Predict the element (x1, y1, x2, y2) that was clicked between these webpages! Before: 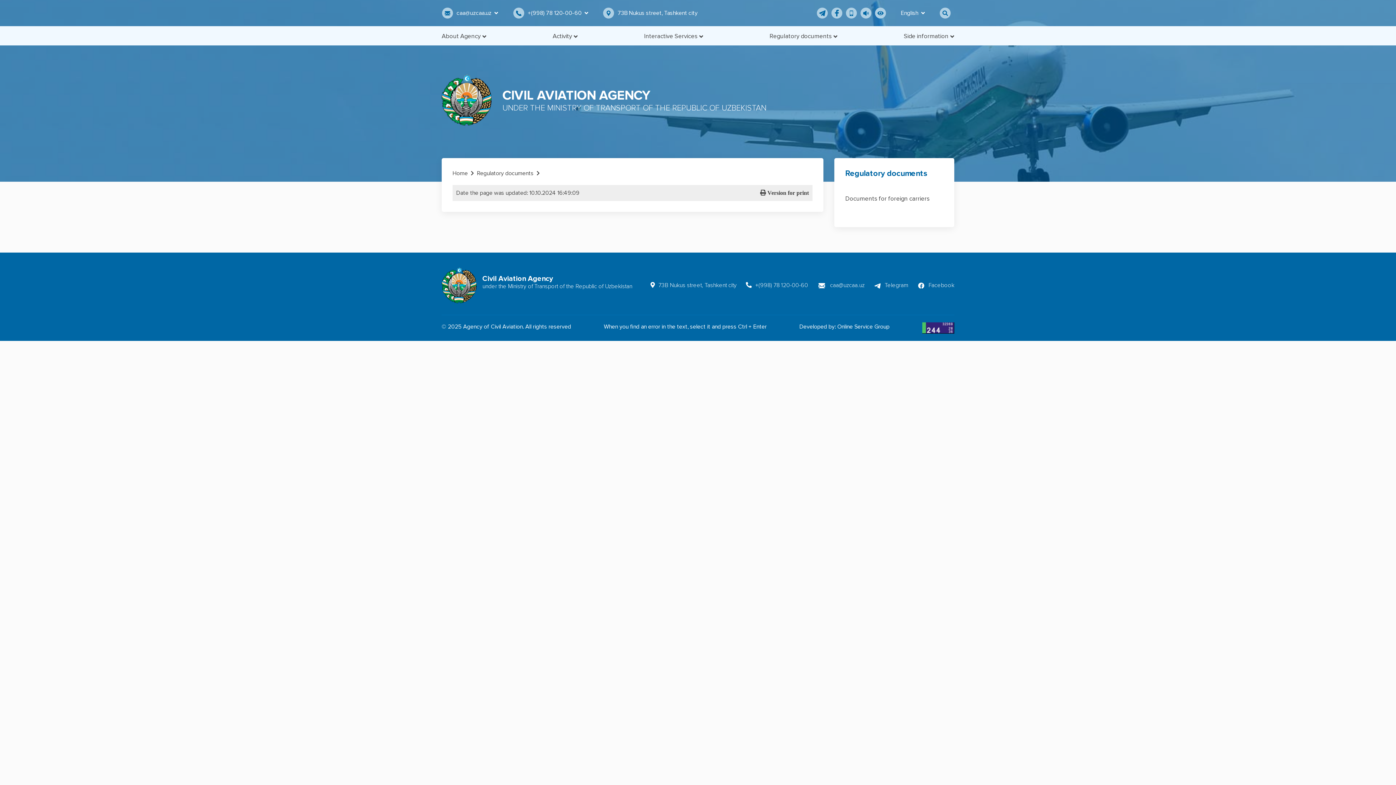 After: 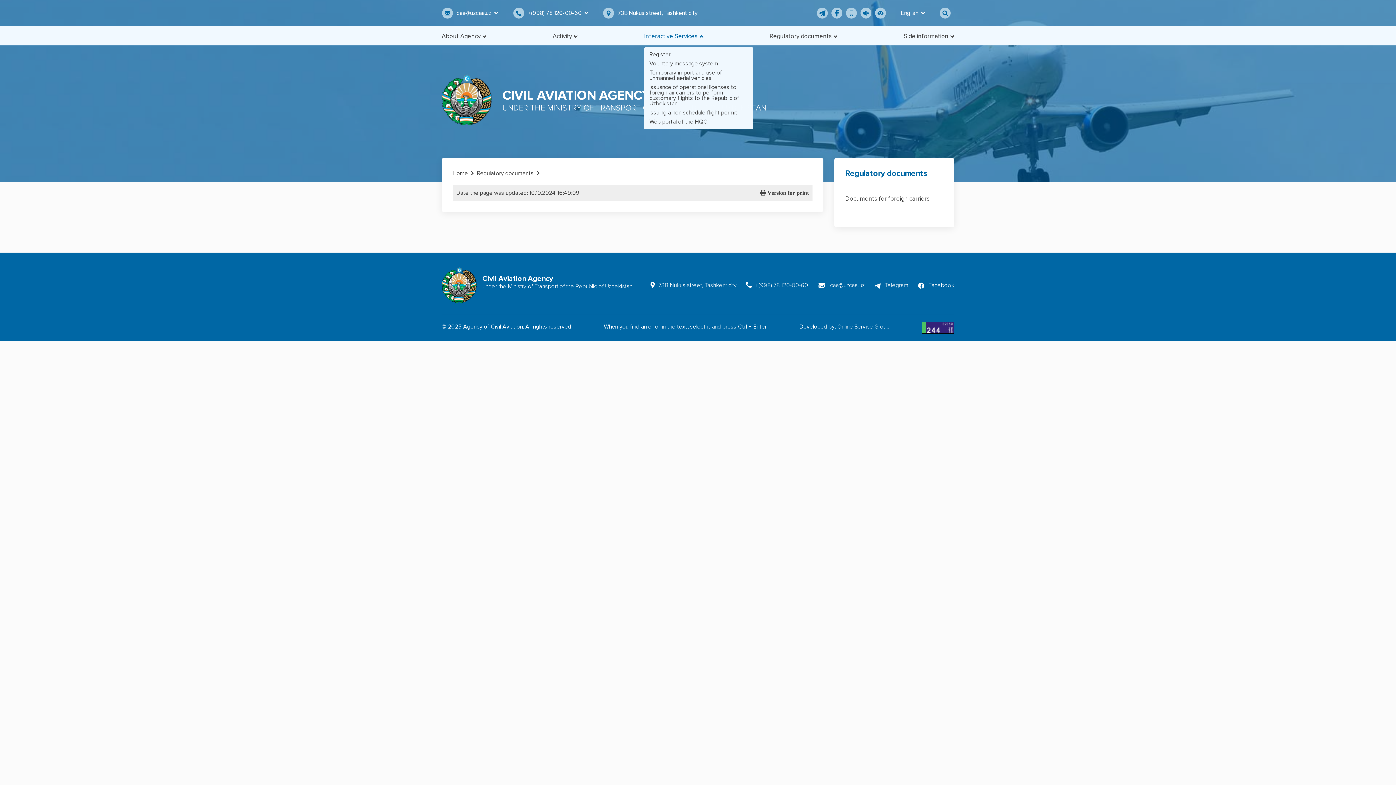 Action: label: Interactive Services bbox: (644, 26, 703, 45)